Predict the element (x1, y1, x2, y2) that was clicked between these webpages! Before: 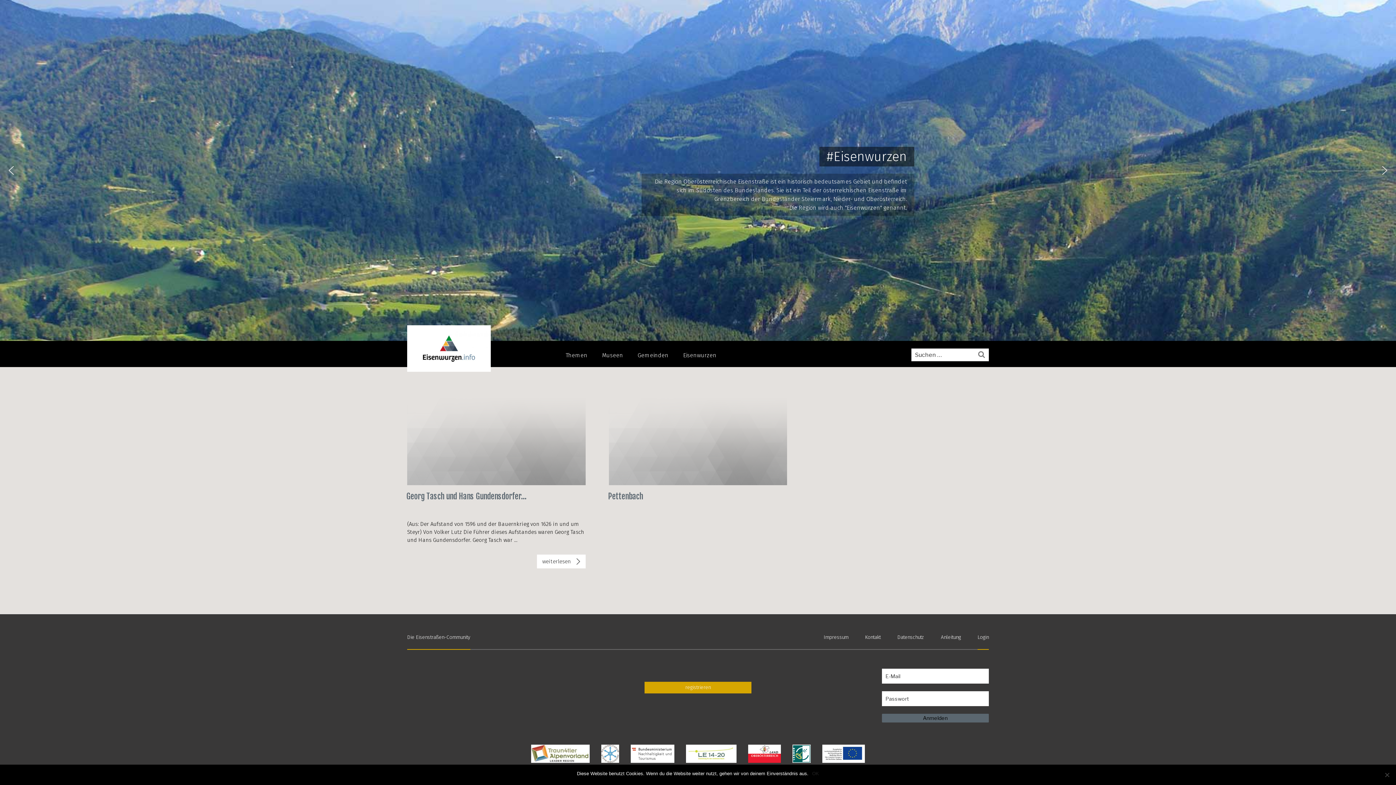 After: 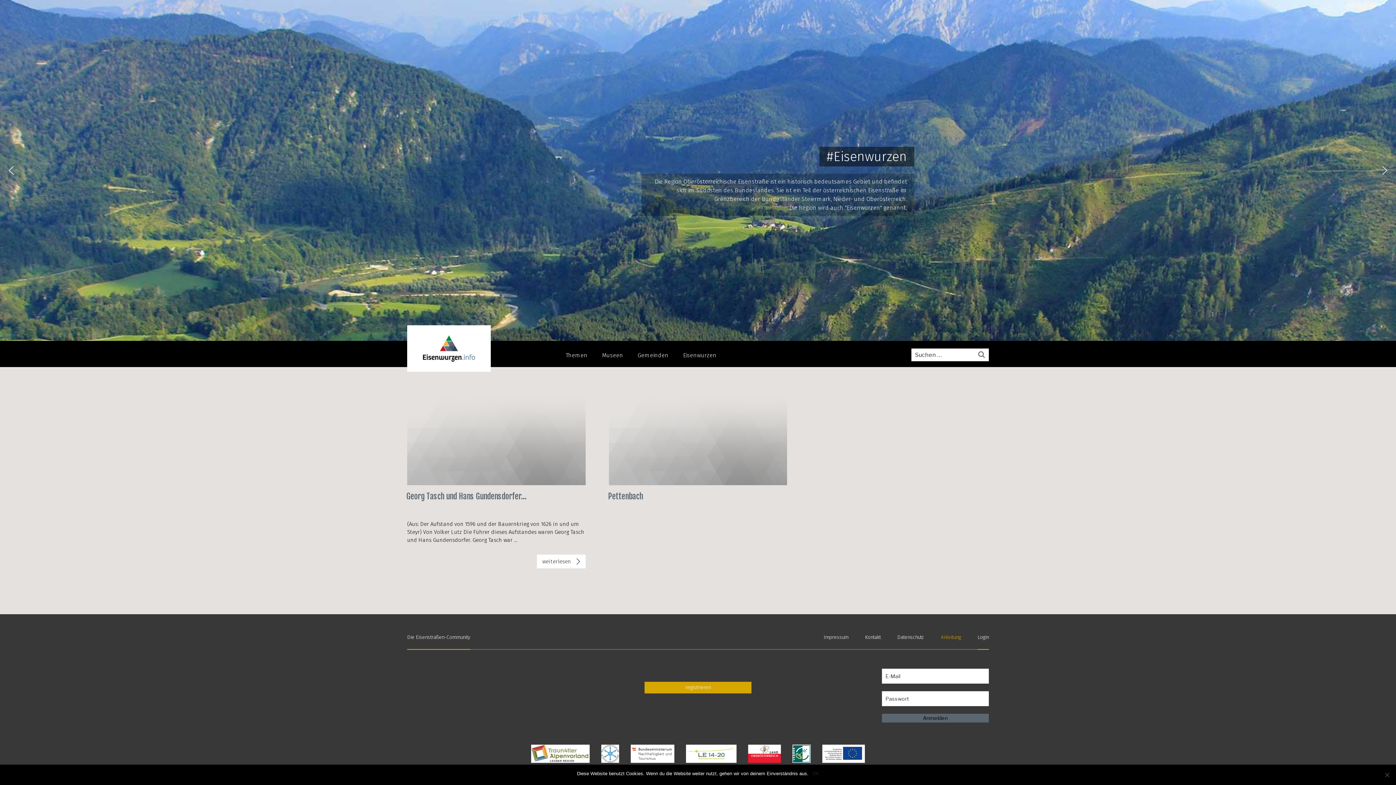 Action: bbox: (941, 634, 961, 640) label: Anleitung